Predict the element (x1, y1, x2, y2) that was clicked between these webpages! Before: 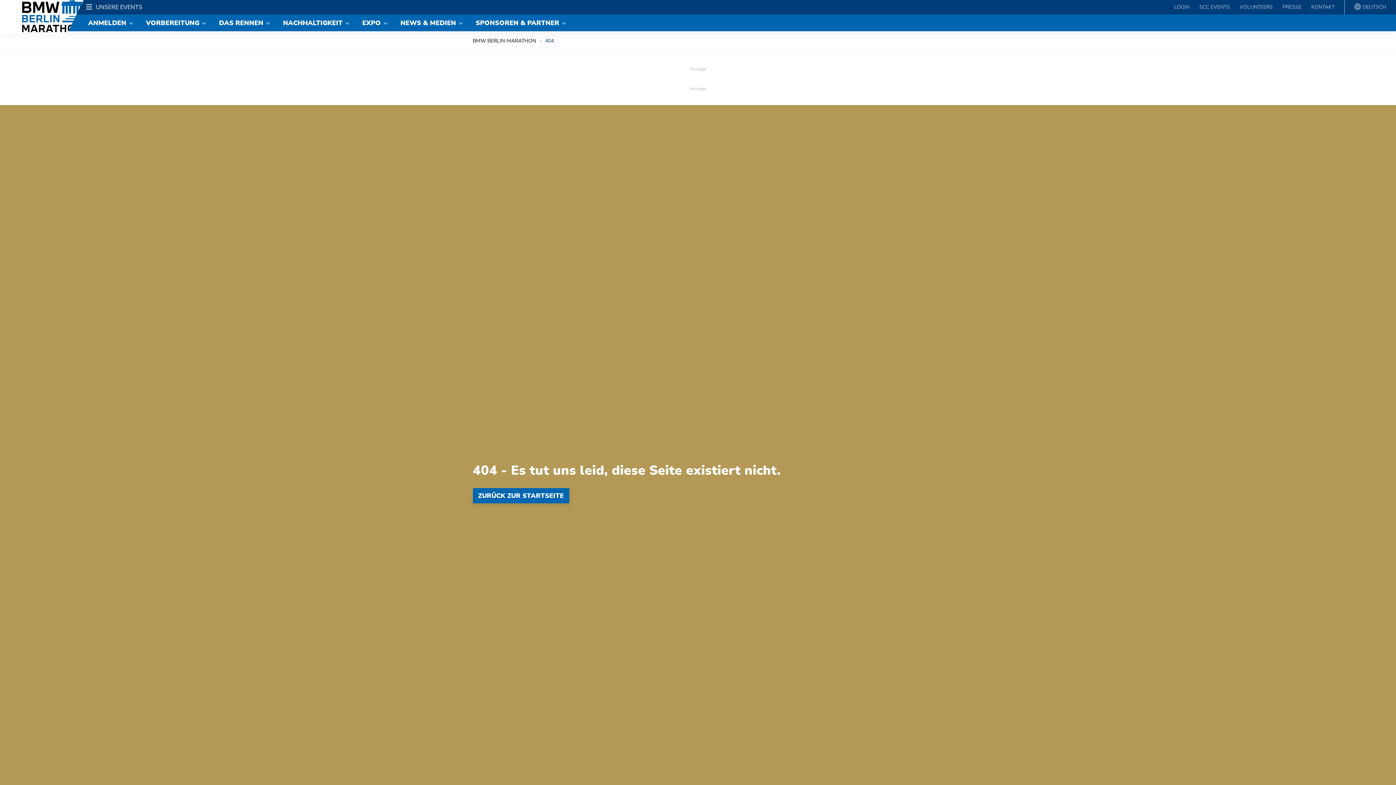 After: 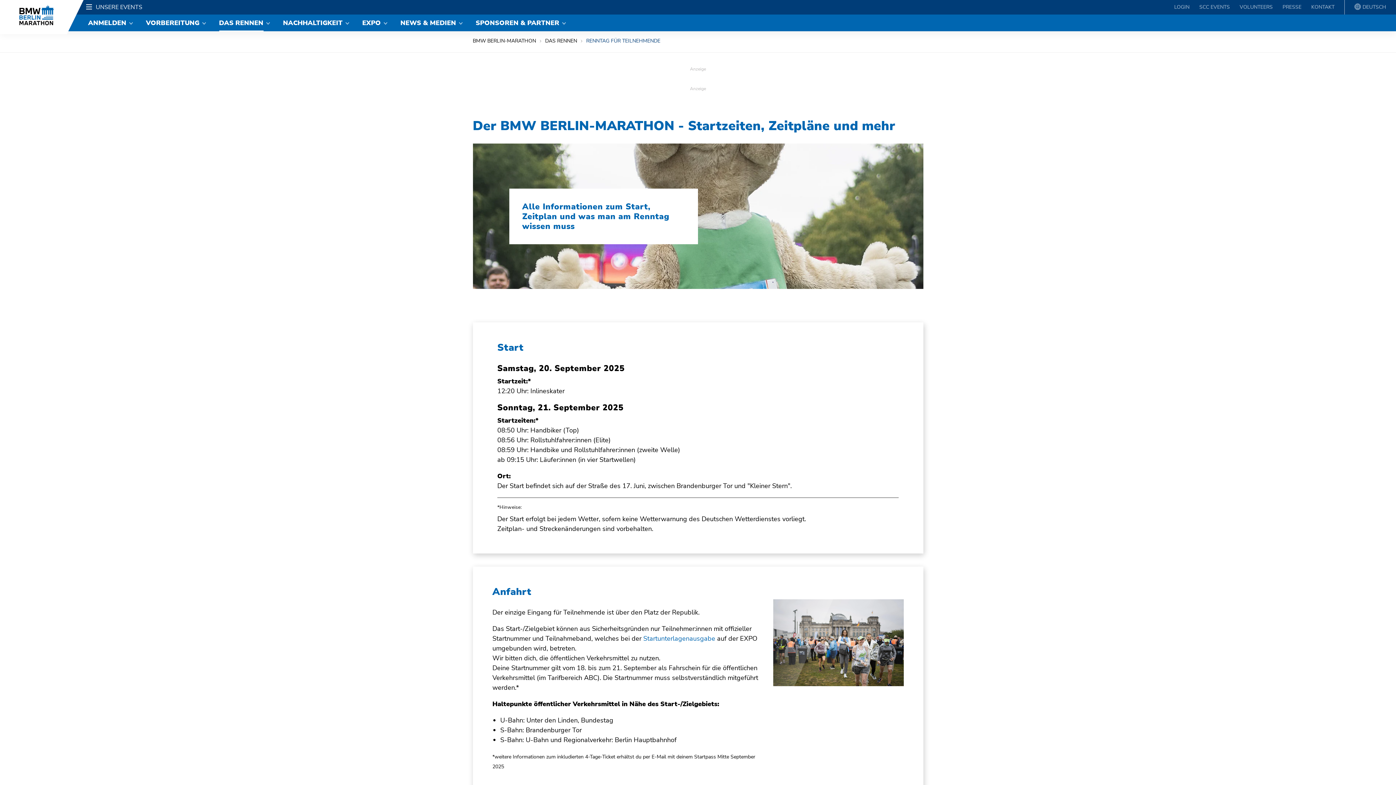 Action: bbox: (212, 14, 270, 31) label: DAS RENNEN